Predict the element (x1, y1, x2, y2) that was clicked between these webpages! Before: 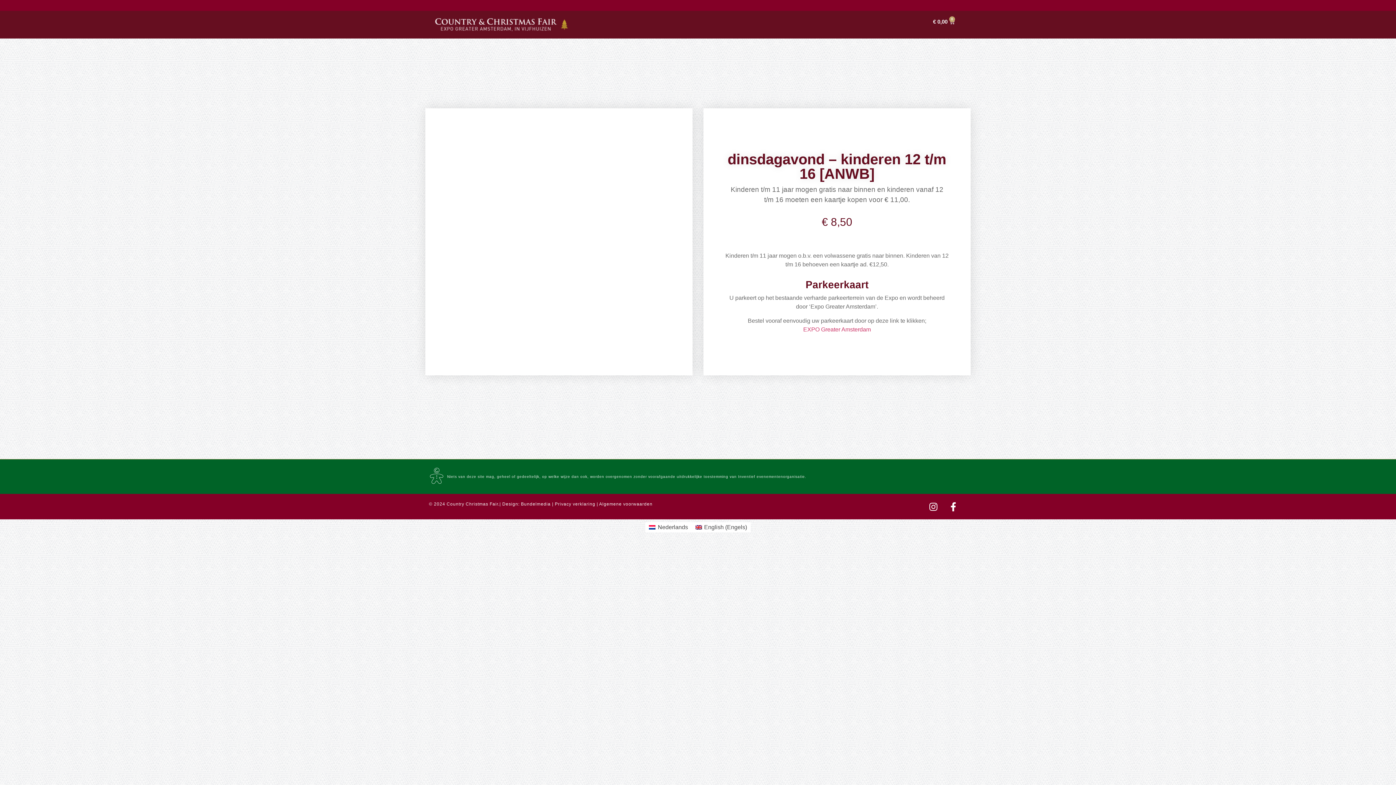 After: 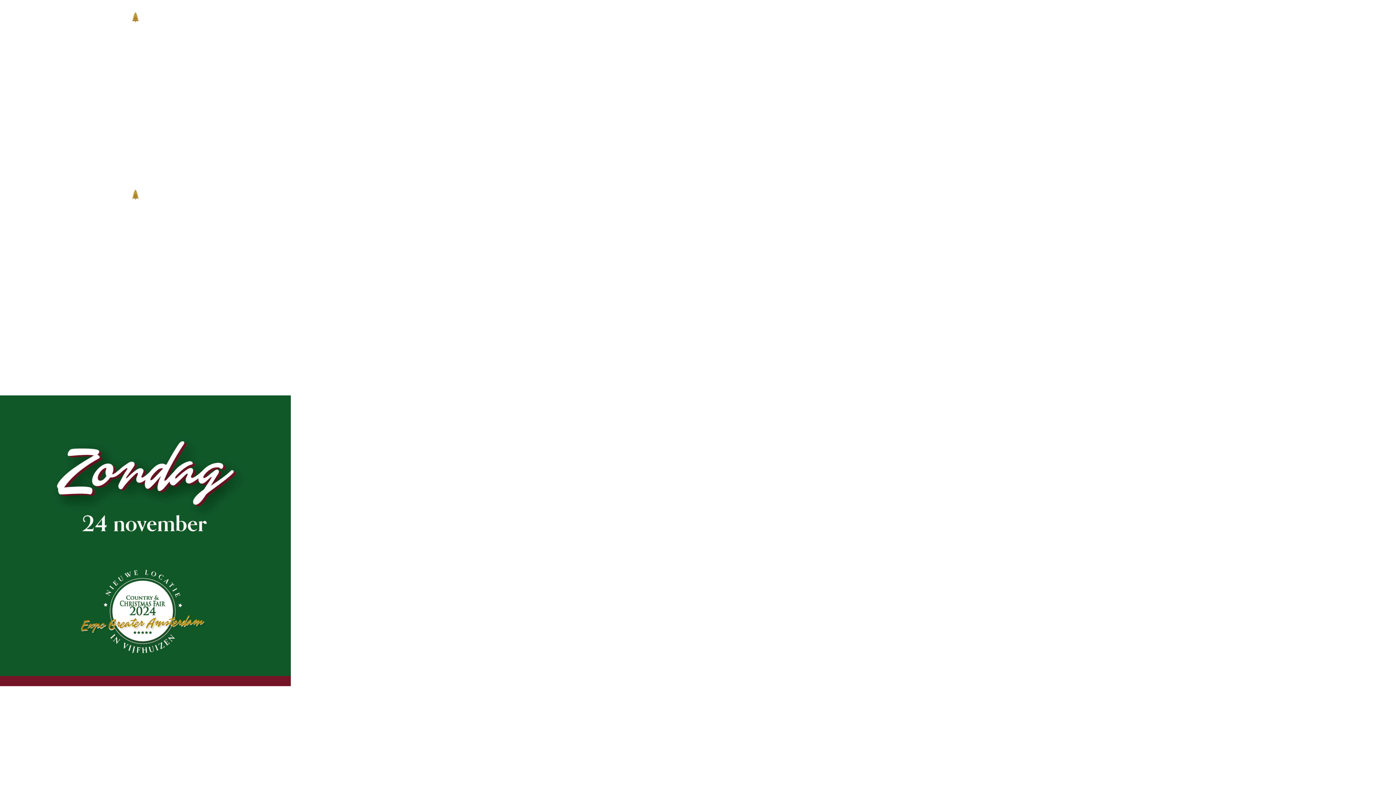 Action: bbox: (429, 14, 574, 34)